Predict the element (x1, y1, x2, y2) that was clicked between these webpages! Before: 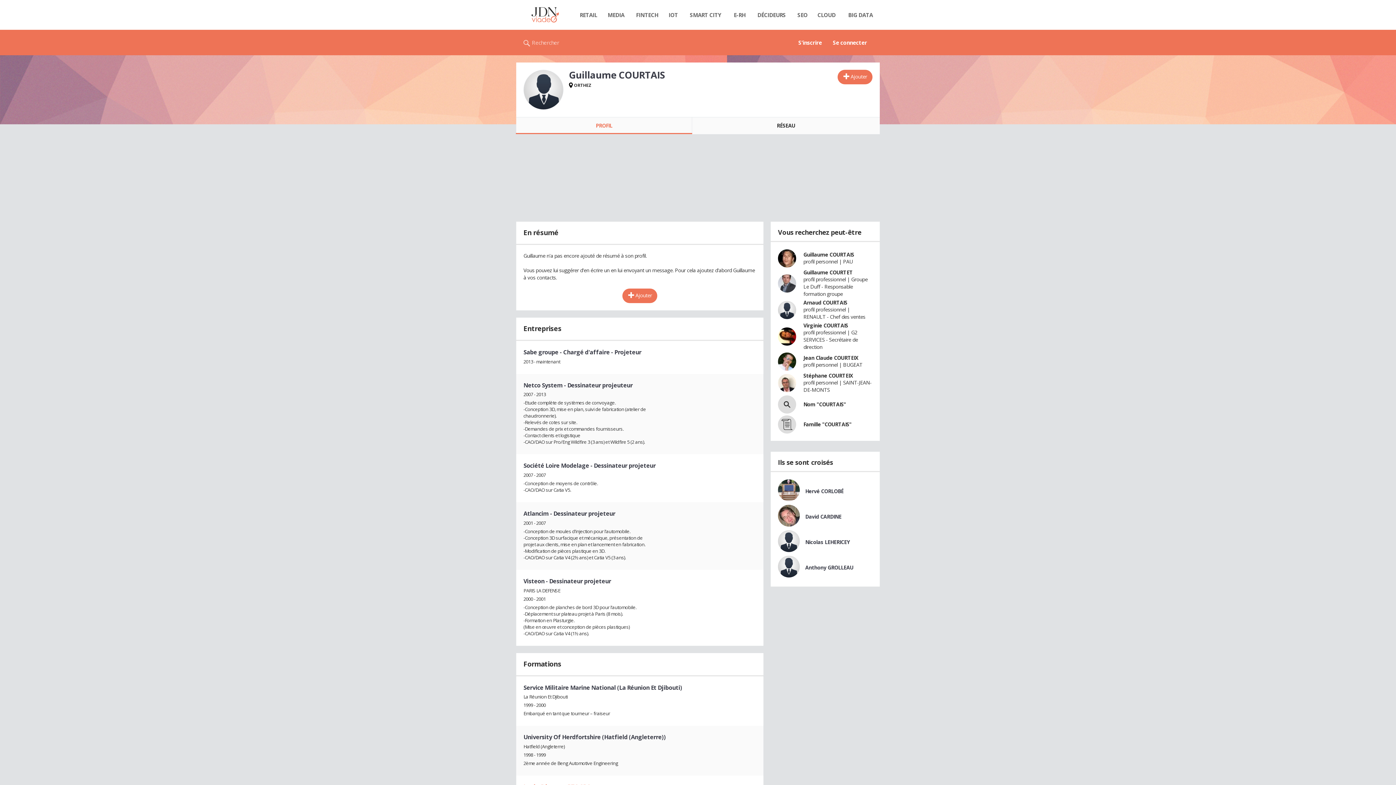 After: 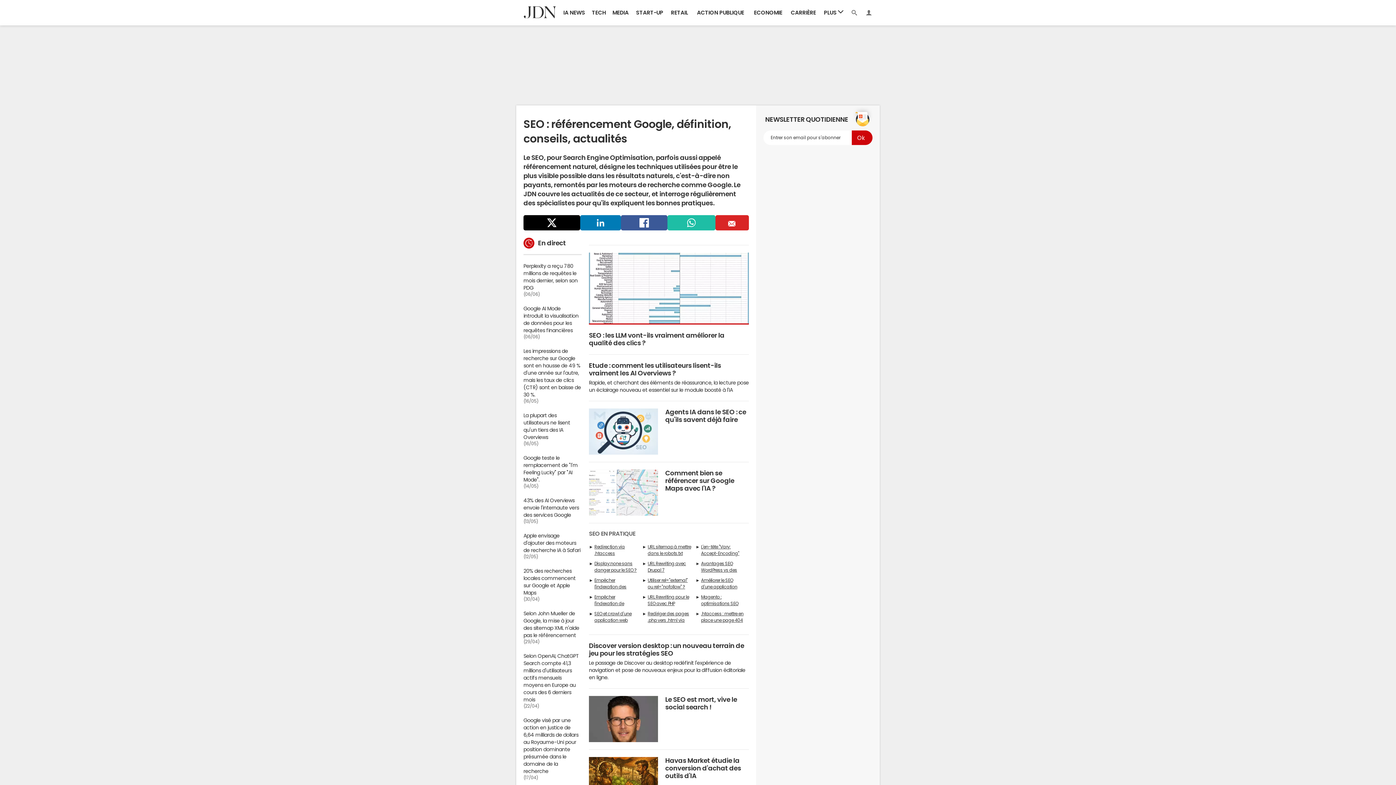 Action: bbox: (793, 7, 812, 22) label: SEO